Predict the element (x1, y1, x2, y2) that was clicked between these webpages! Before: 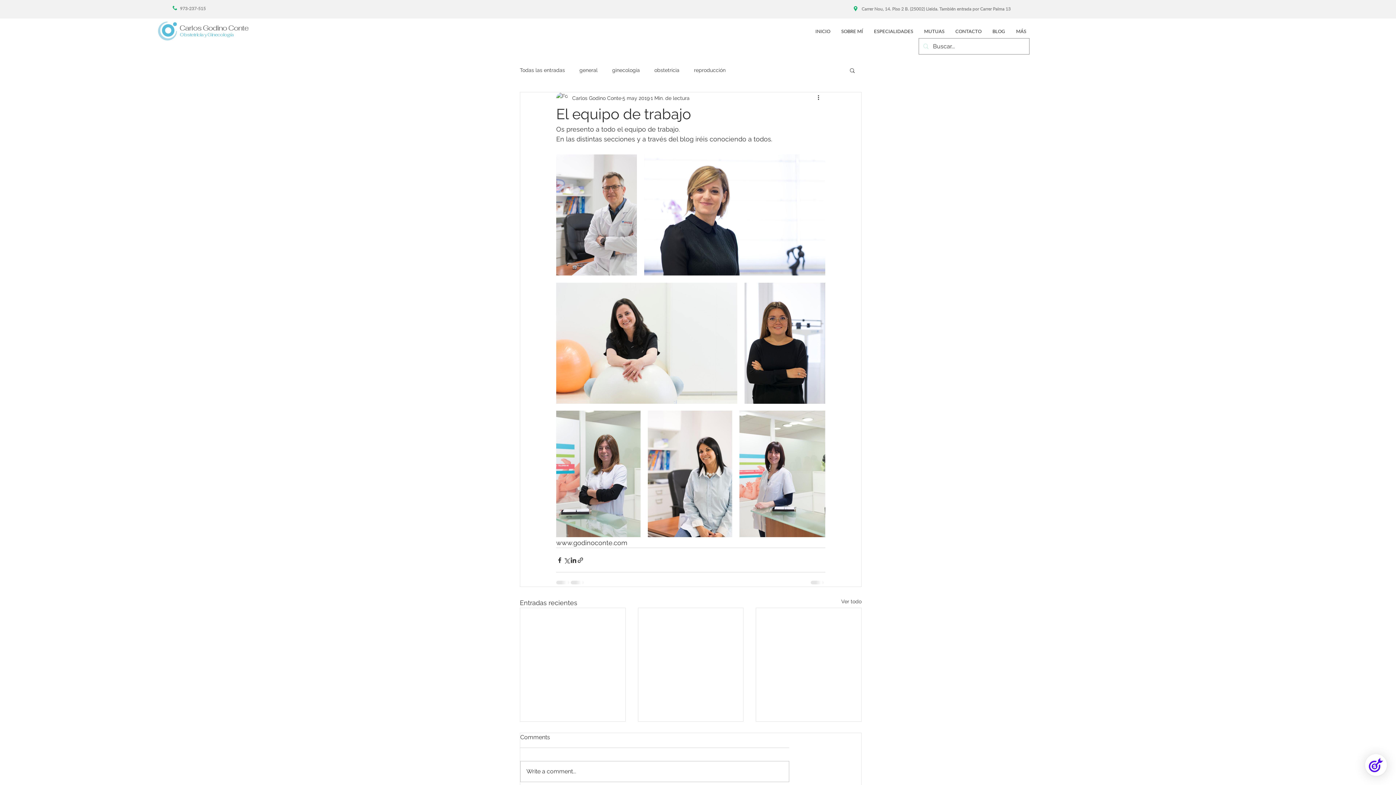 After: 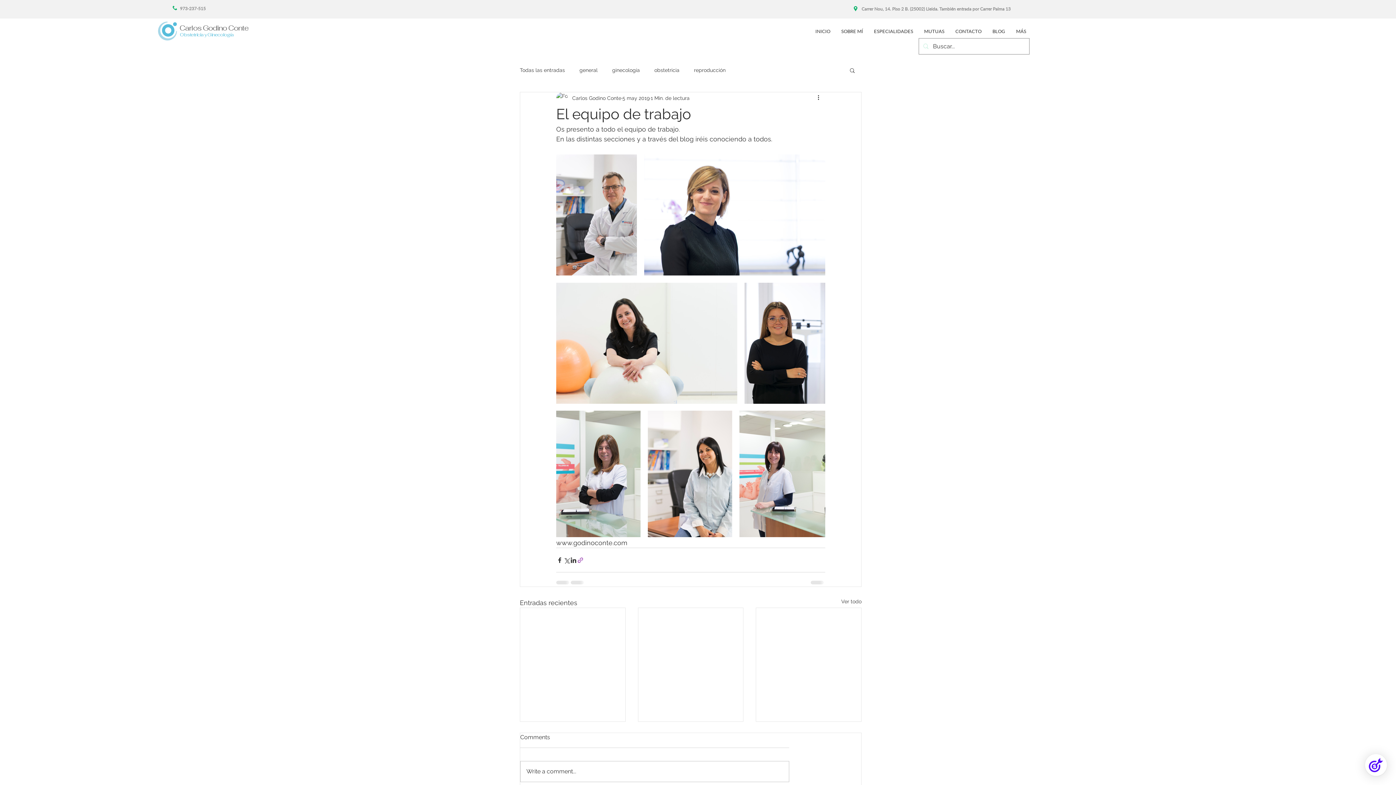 Action: label: Compartir a través de un enlace bbox: (577, 557, 584, 563)